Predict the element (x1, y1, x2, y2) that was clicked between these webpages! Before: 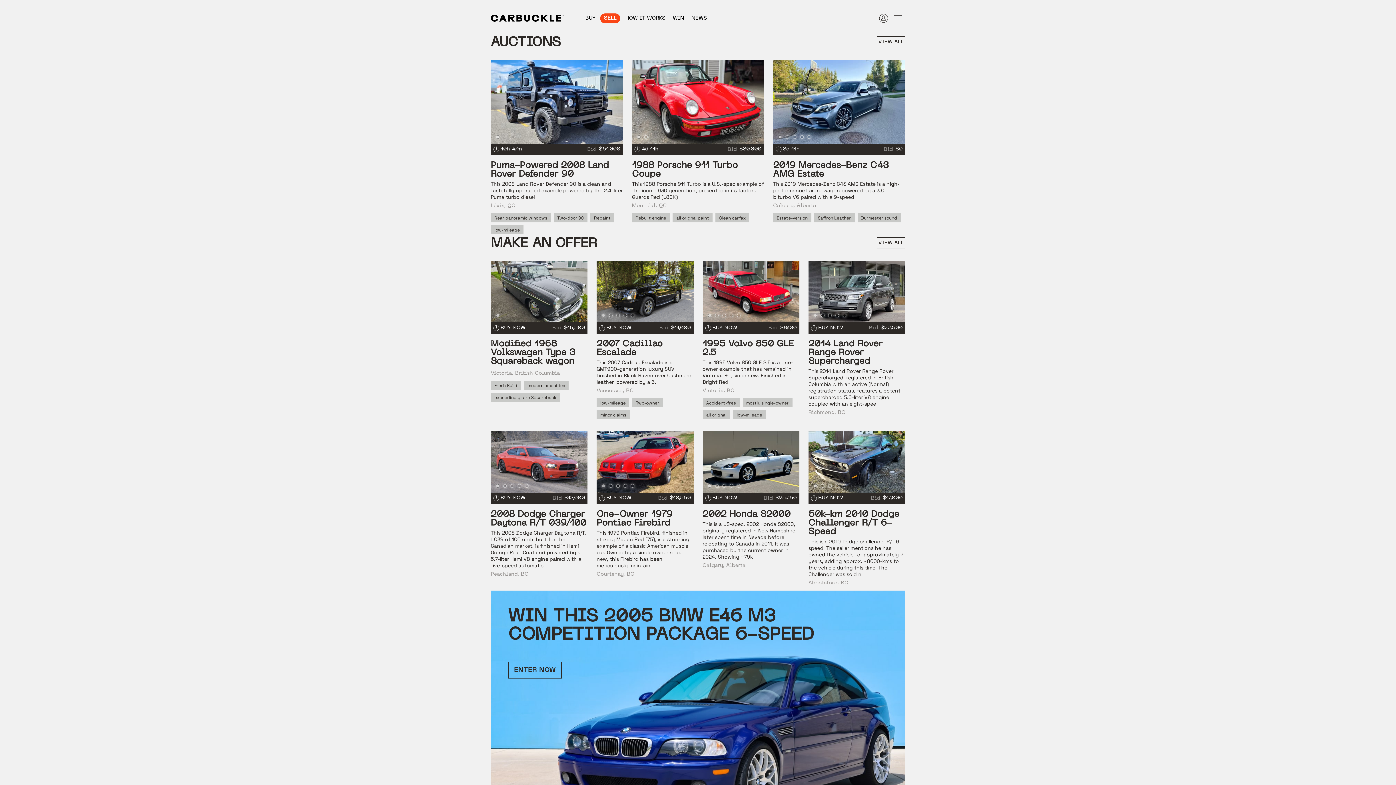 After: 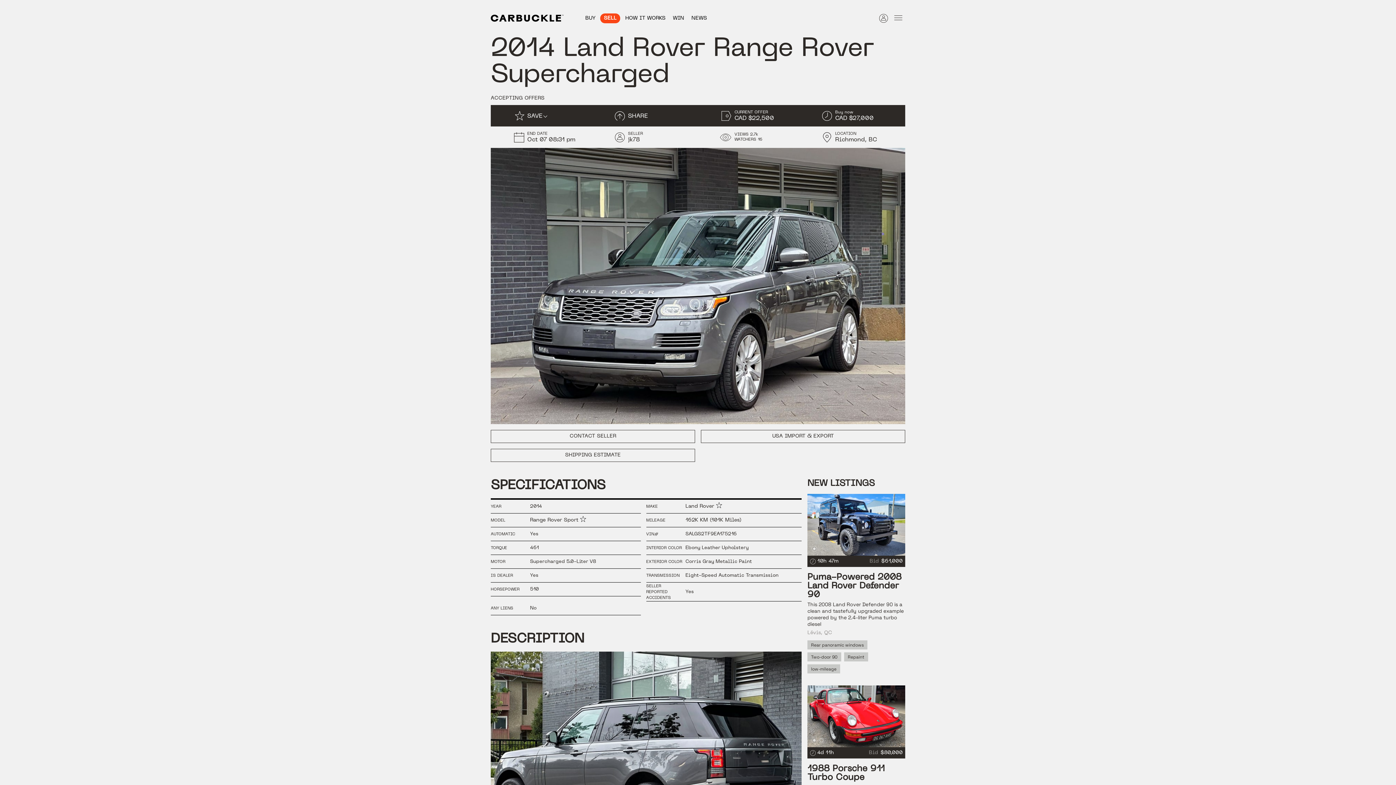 Action: bbox: (808, 261, 905, 420) label: BUY NOW
Bid
$22,500
2014 Land Rover Range Rover Supercharged
This 2014 Land Rover Range Rover Supercharged, registered in British Columbia with an active (Normal) registration status, features a potent supercharged 5.0-liter V8 engine coupled with an eight-spee
Richmond, BC